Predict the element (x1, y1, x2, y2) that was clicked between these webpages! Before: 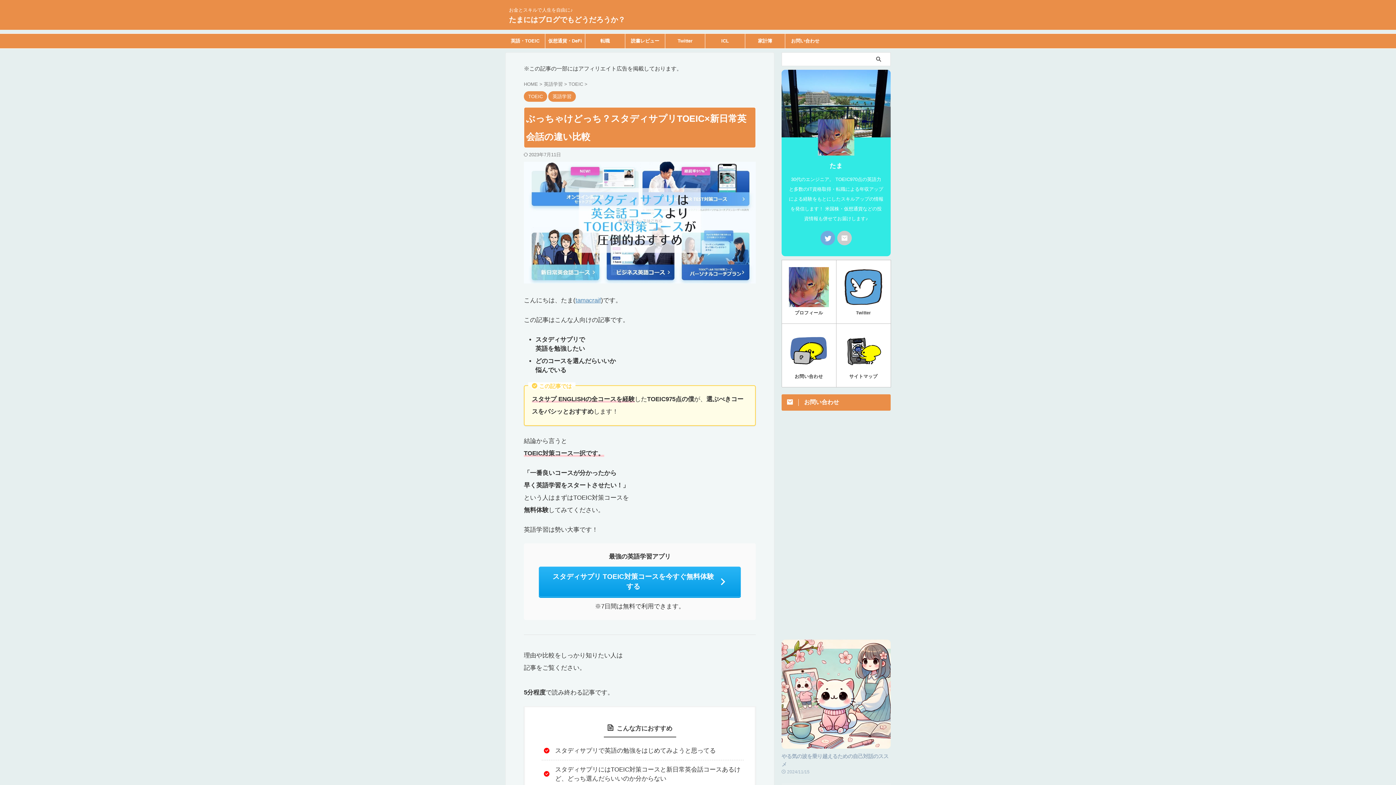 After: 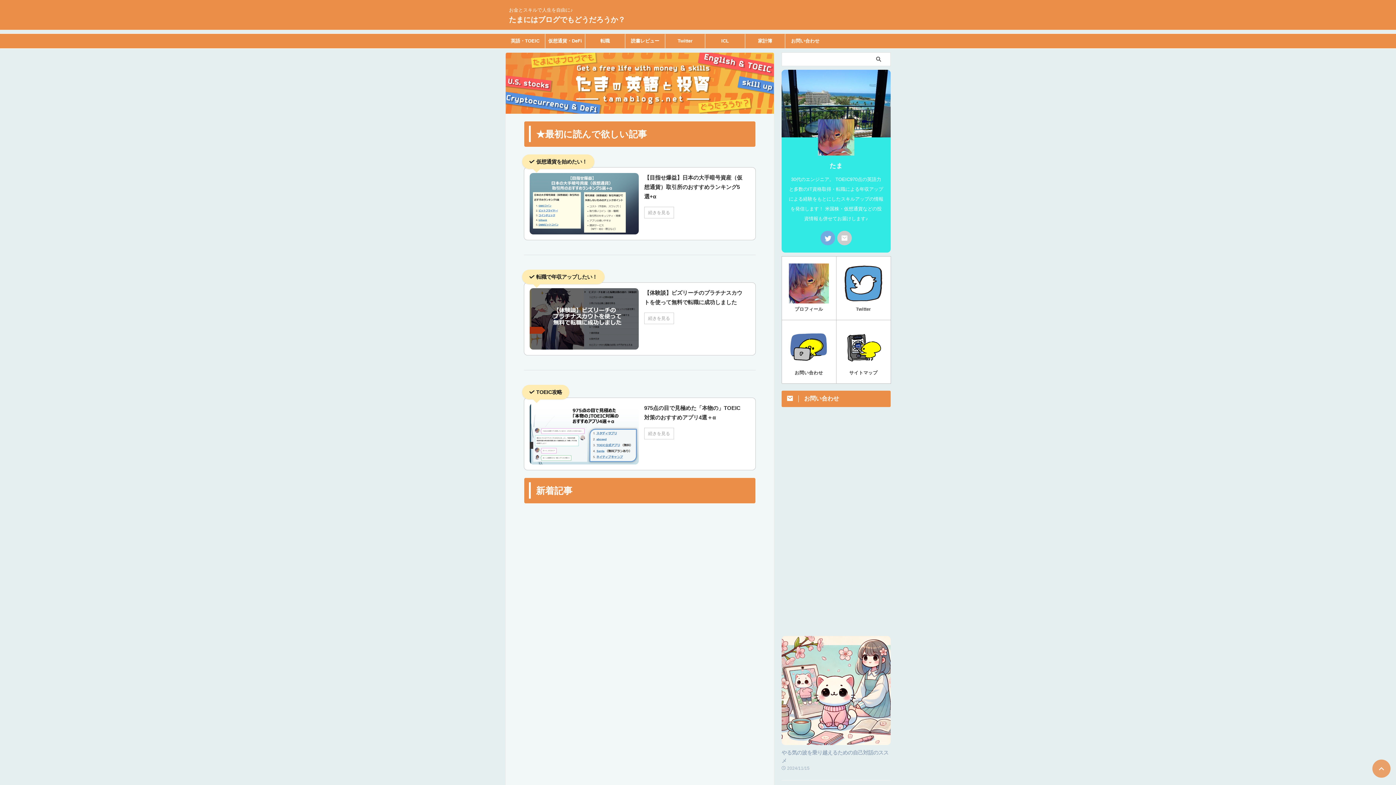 Action: label: たまにはブログでもどうだろうか？ bbox: (509, 15, 625, 23)